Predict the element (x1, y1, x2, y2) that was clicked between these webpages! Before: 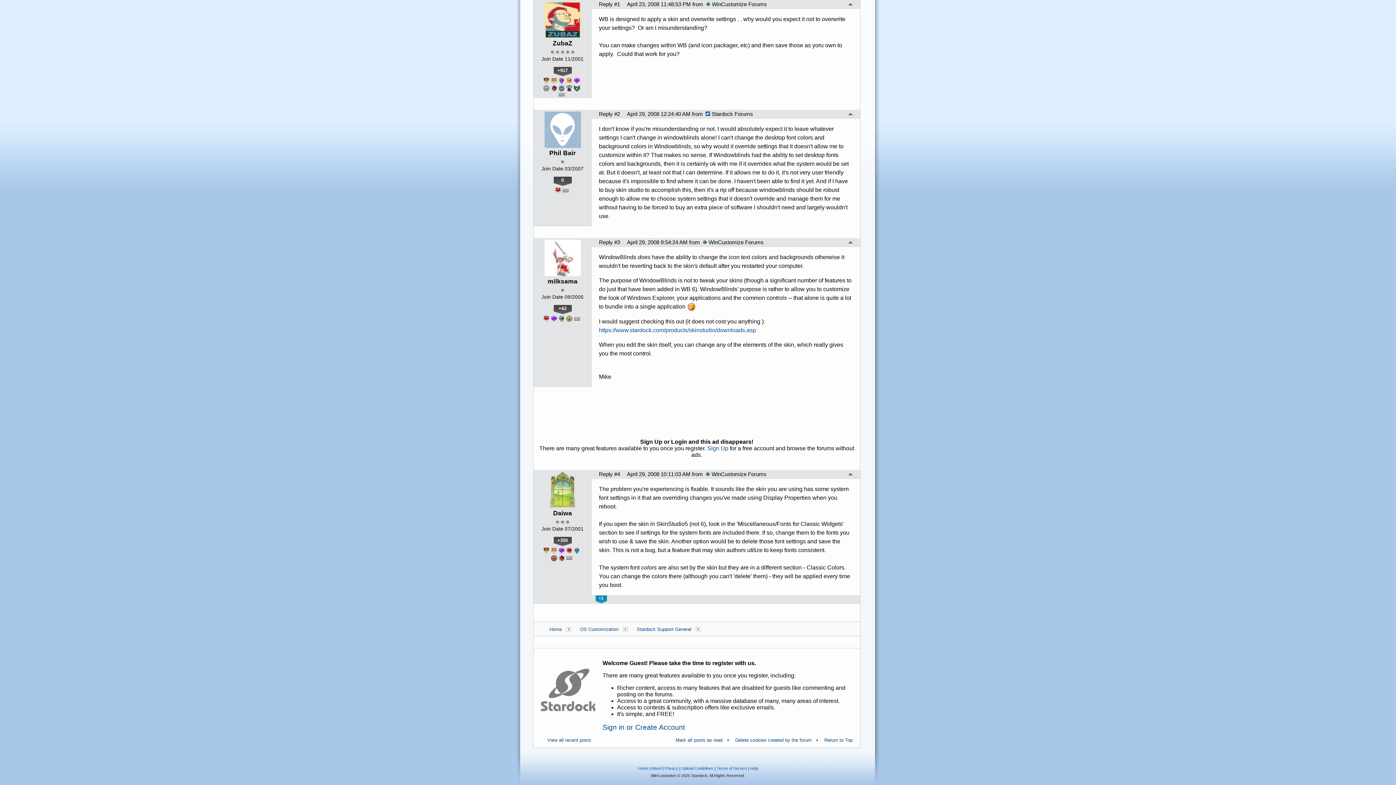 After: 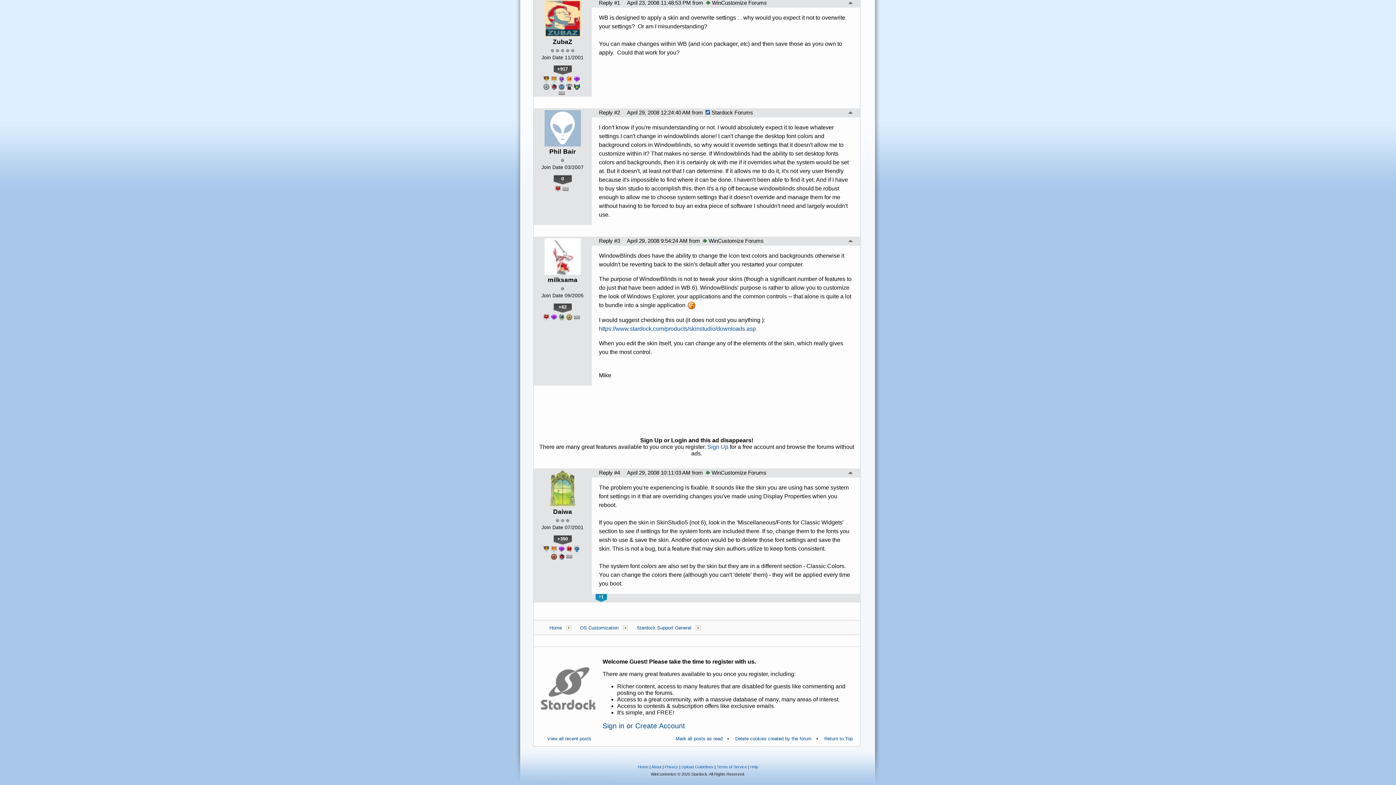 Action: label: Reply #2 bbox: (599, 111, 620, 117)